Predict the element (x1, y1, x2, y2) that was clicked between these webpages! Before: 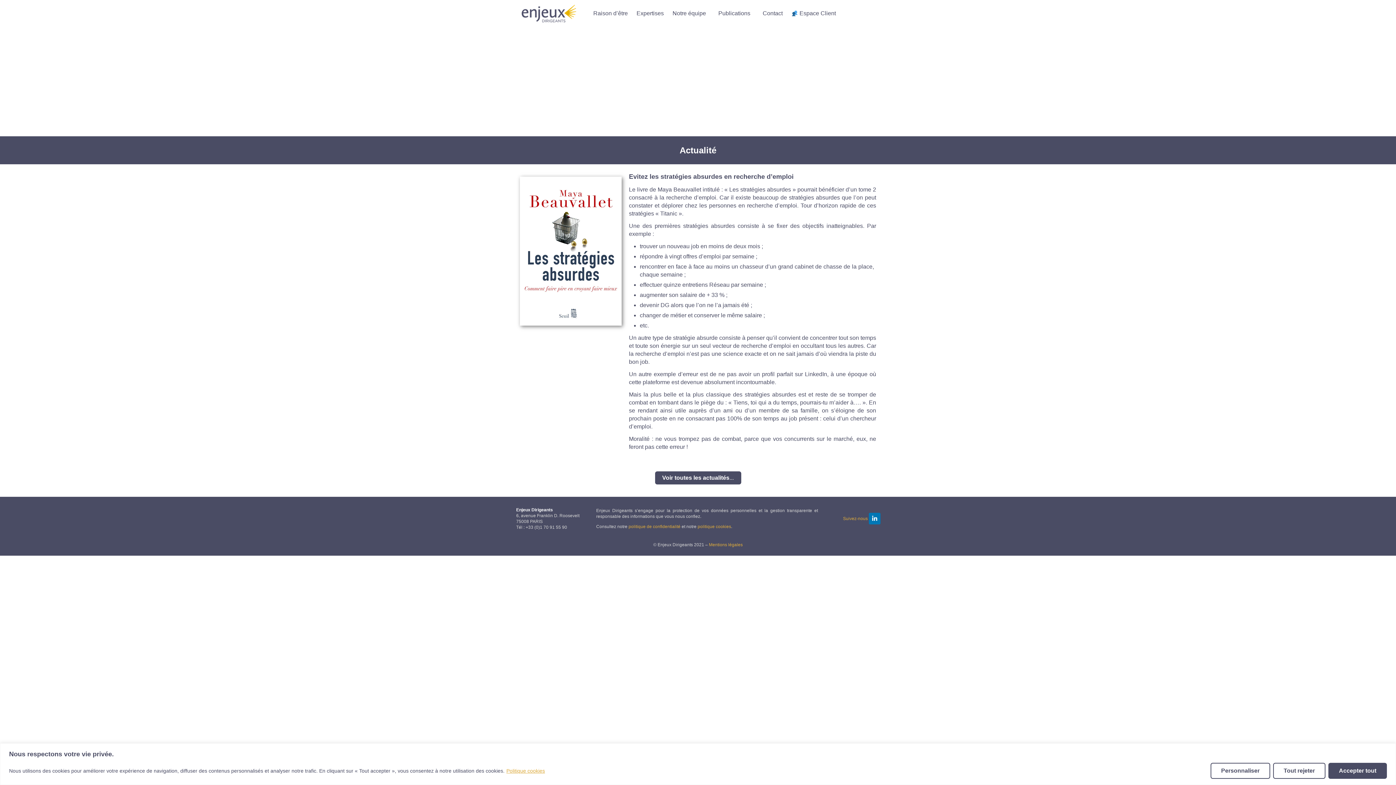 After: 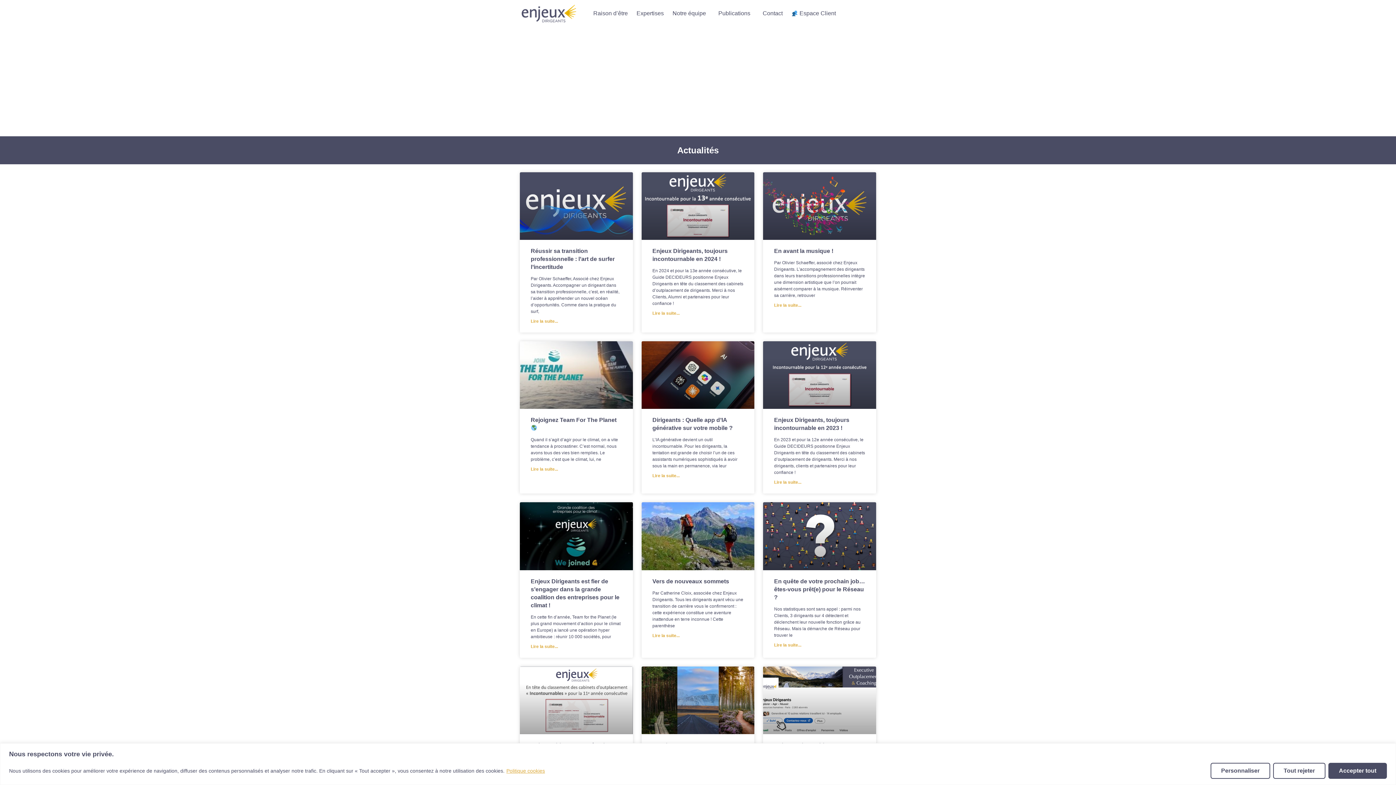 Action: label: Actualité bbox: (679, 145, 716, 155)